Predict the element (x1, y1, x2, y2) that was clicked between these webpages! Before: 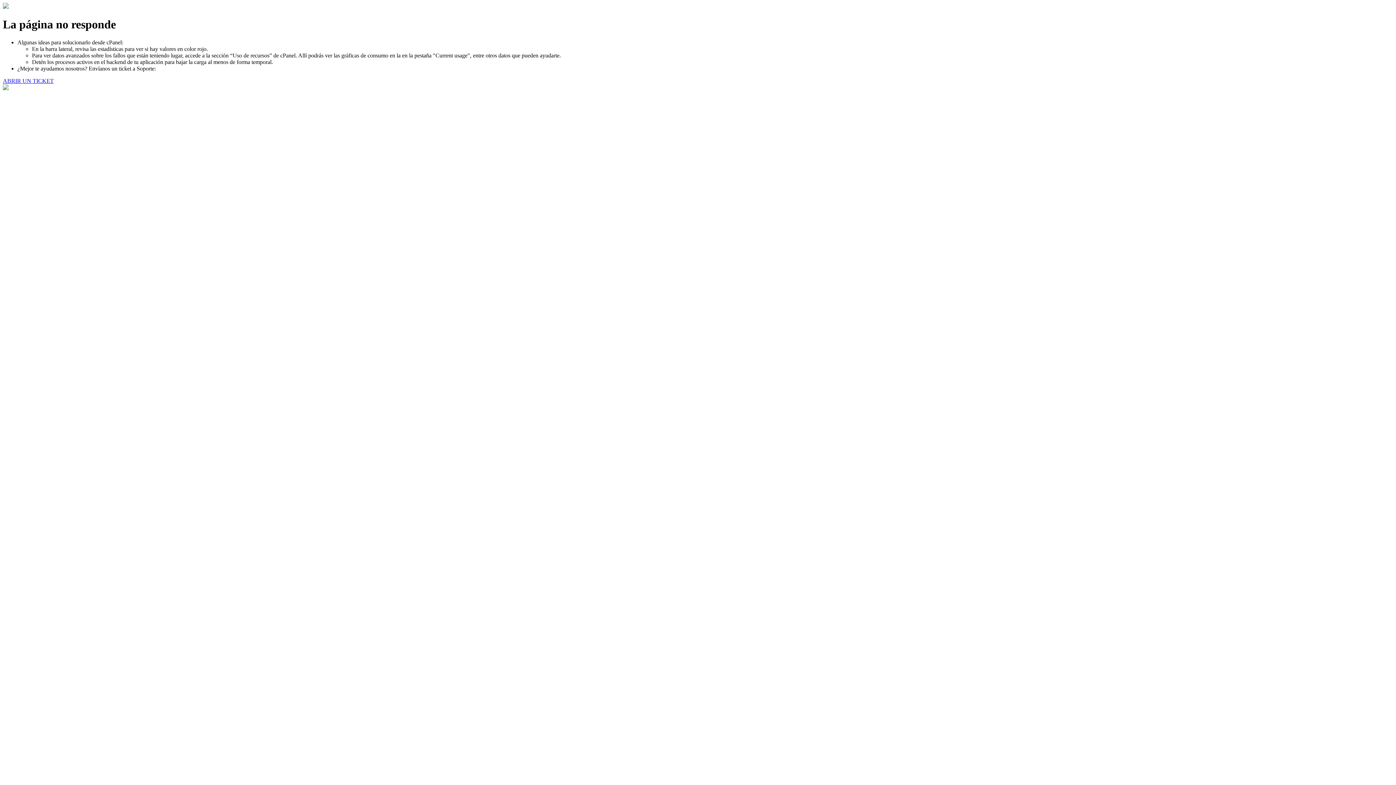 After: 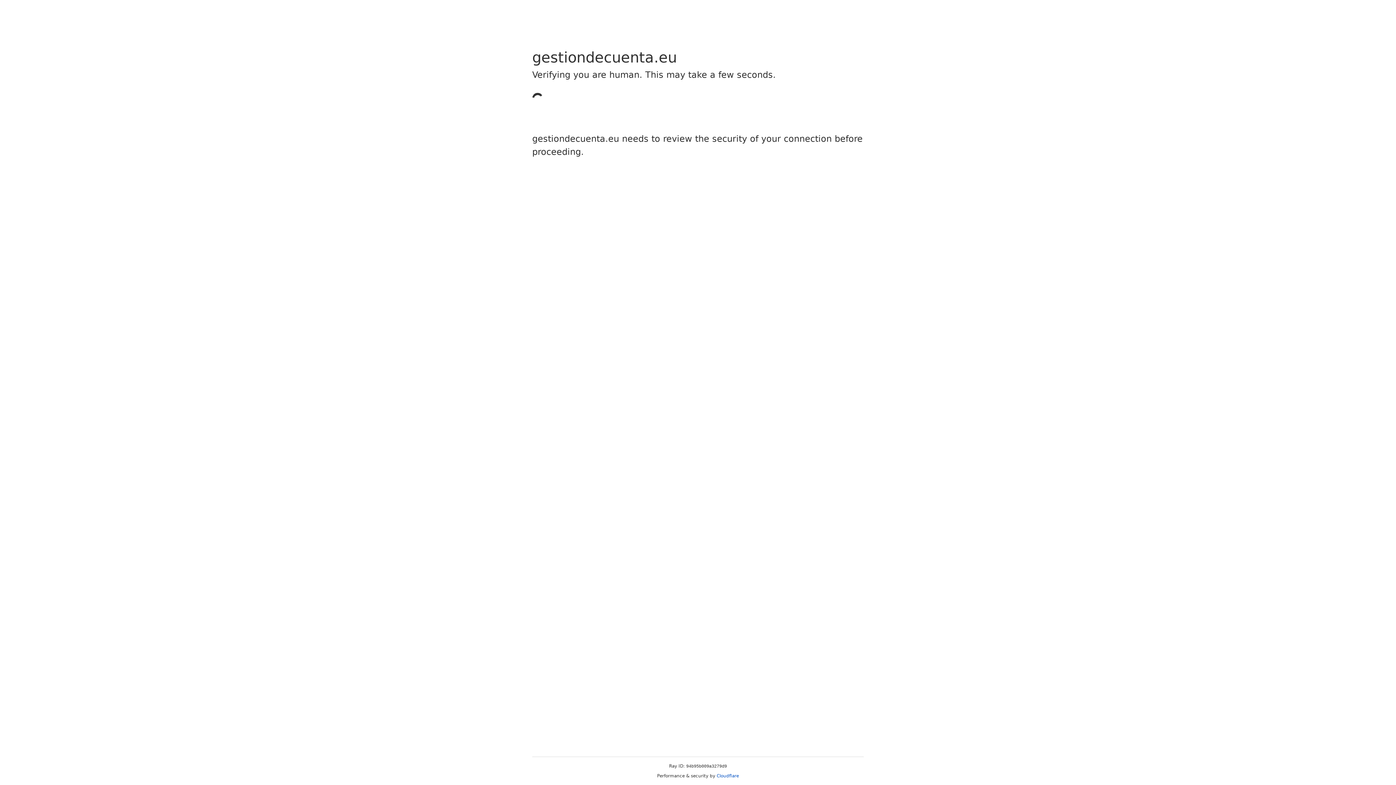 Action: label: ABRIR UN TICKET bbox: (2, 77, 53, 83)